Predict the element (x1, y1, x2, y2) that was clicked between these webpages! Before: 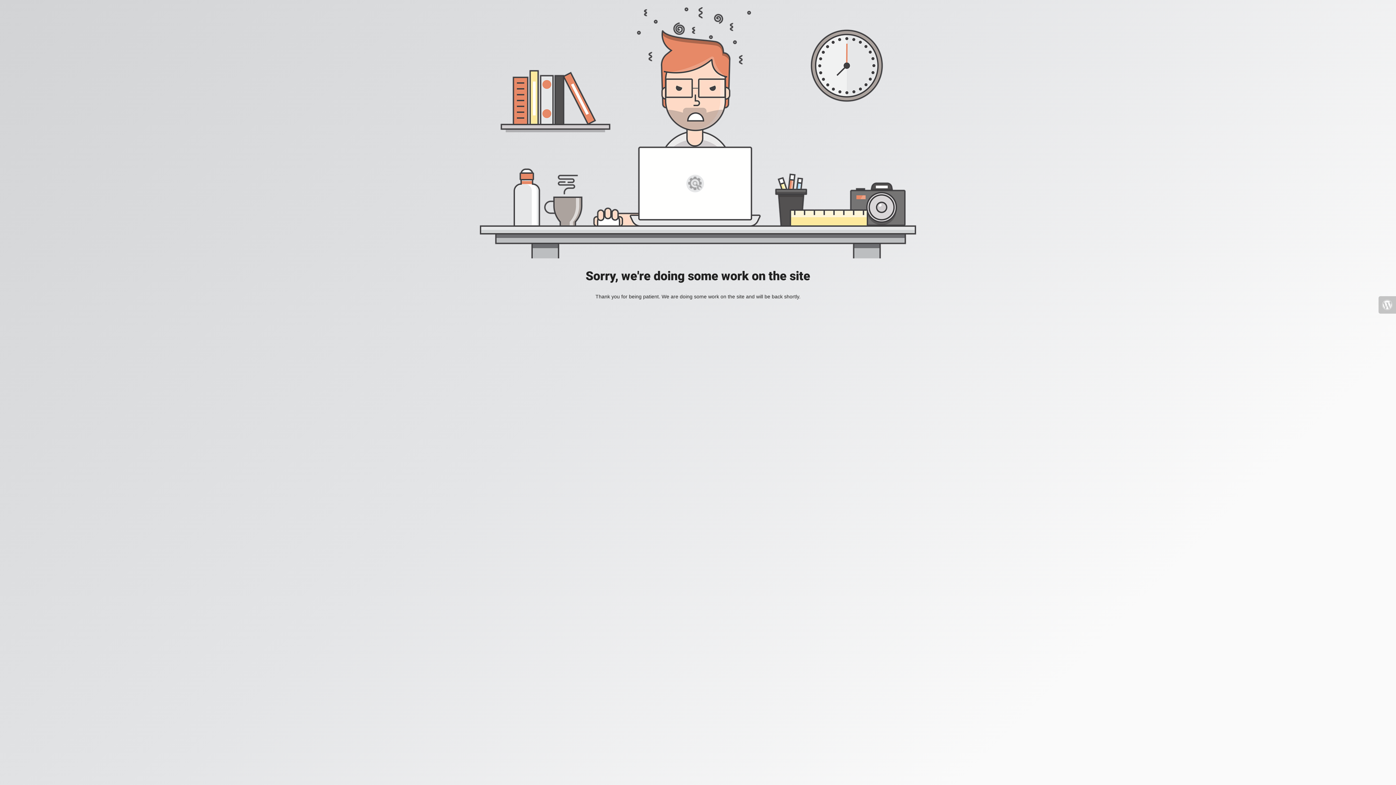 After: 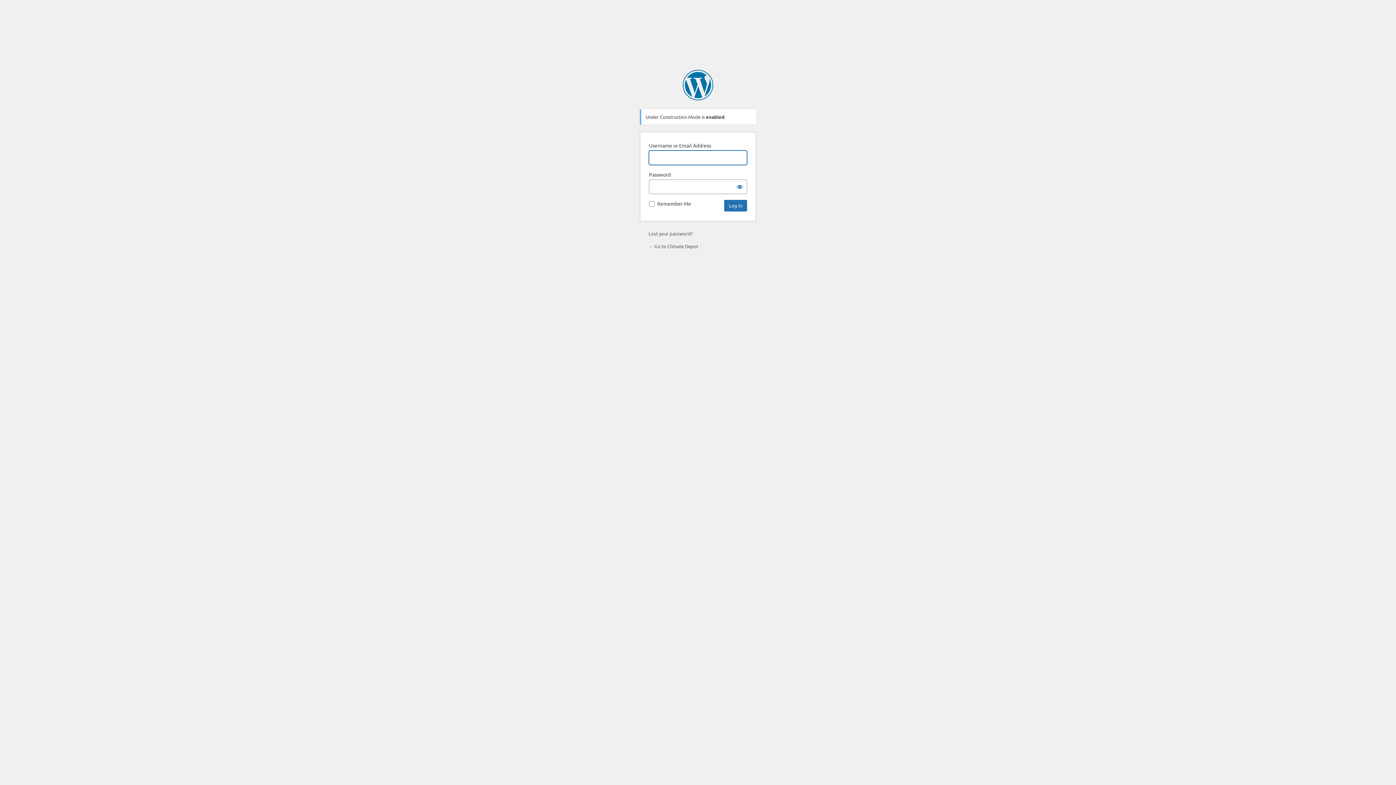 Action: bbox: (1378, 296, 1396, 313)